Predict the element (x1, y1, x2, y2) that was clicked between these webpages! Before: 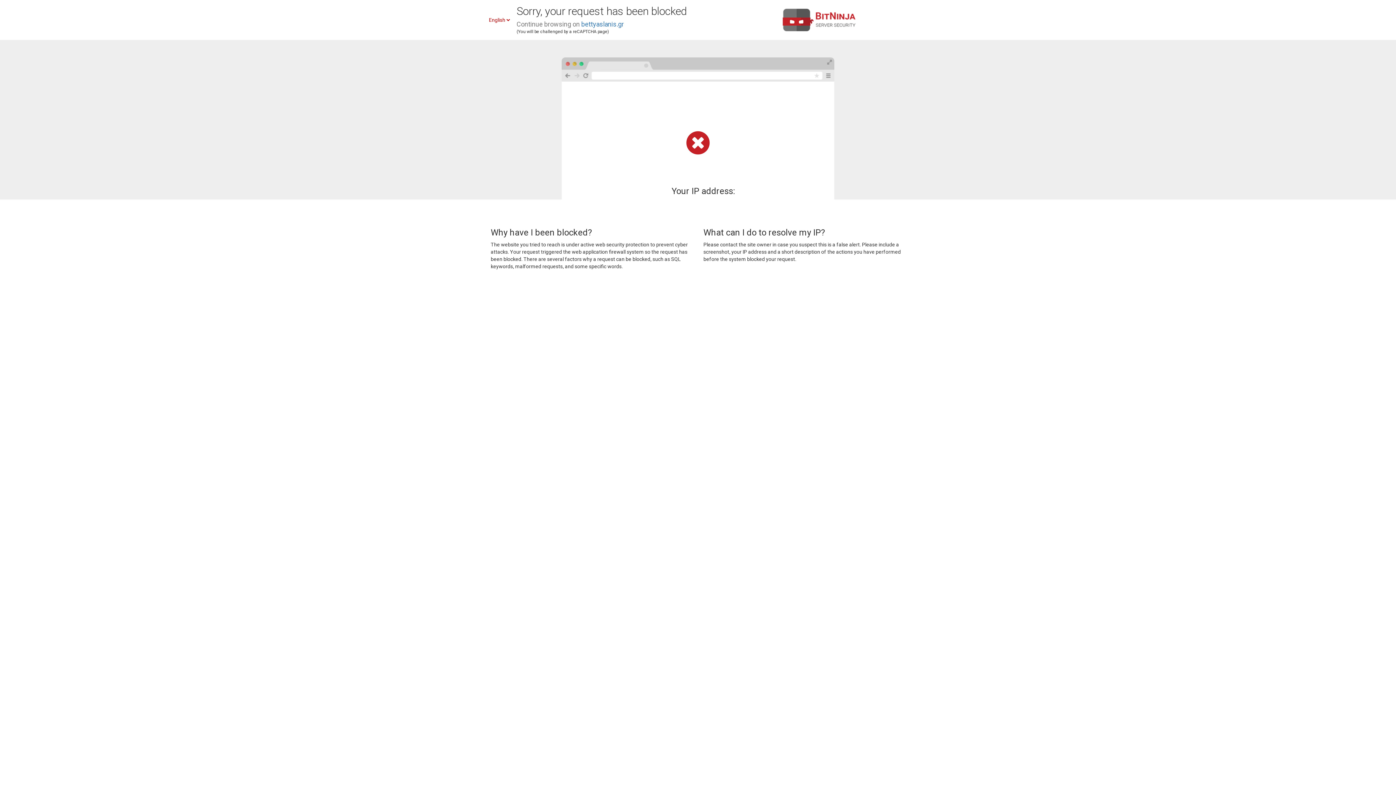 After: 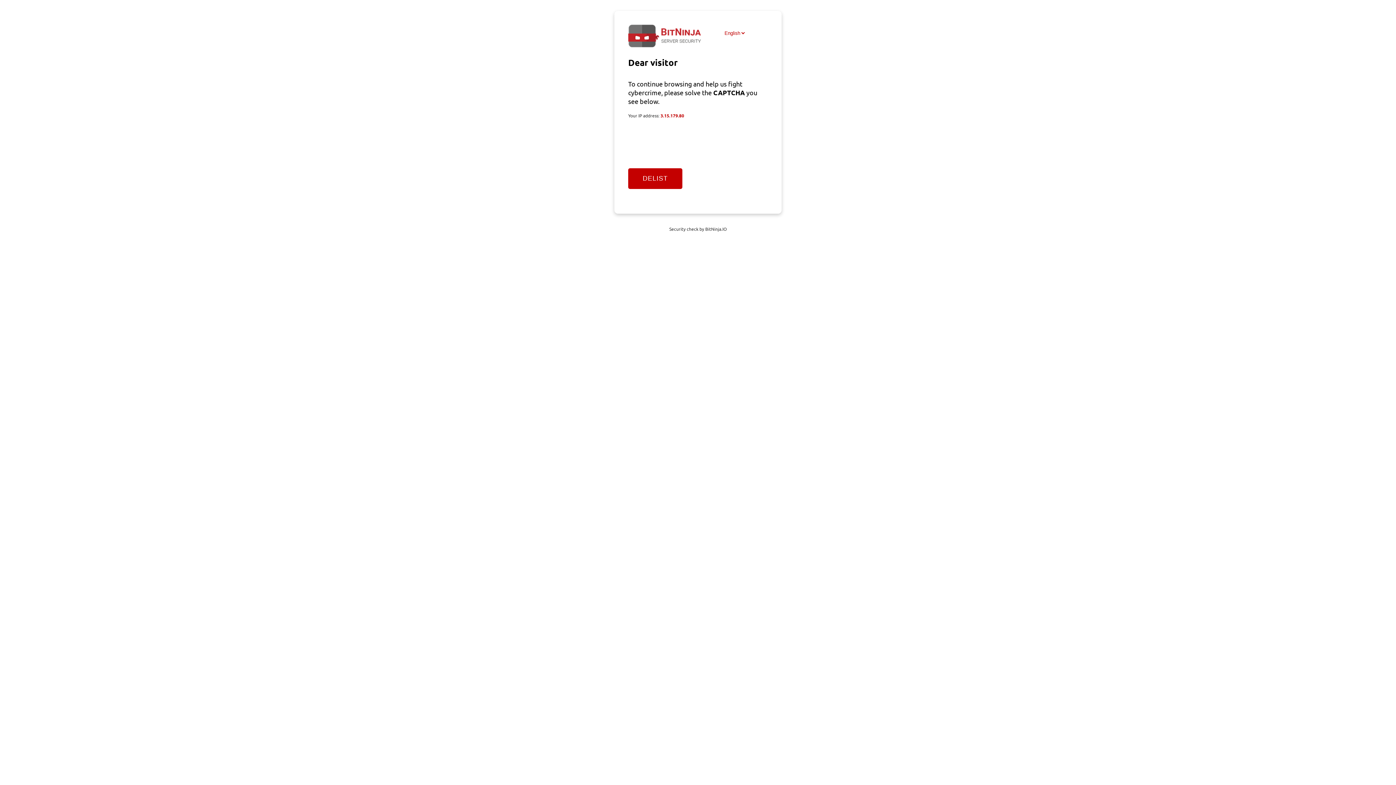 Action: bbox: (581, 20, 624, 28) label: bettyaslanis.gr